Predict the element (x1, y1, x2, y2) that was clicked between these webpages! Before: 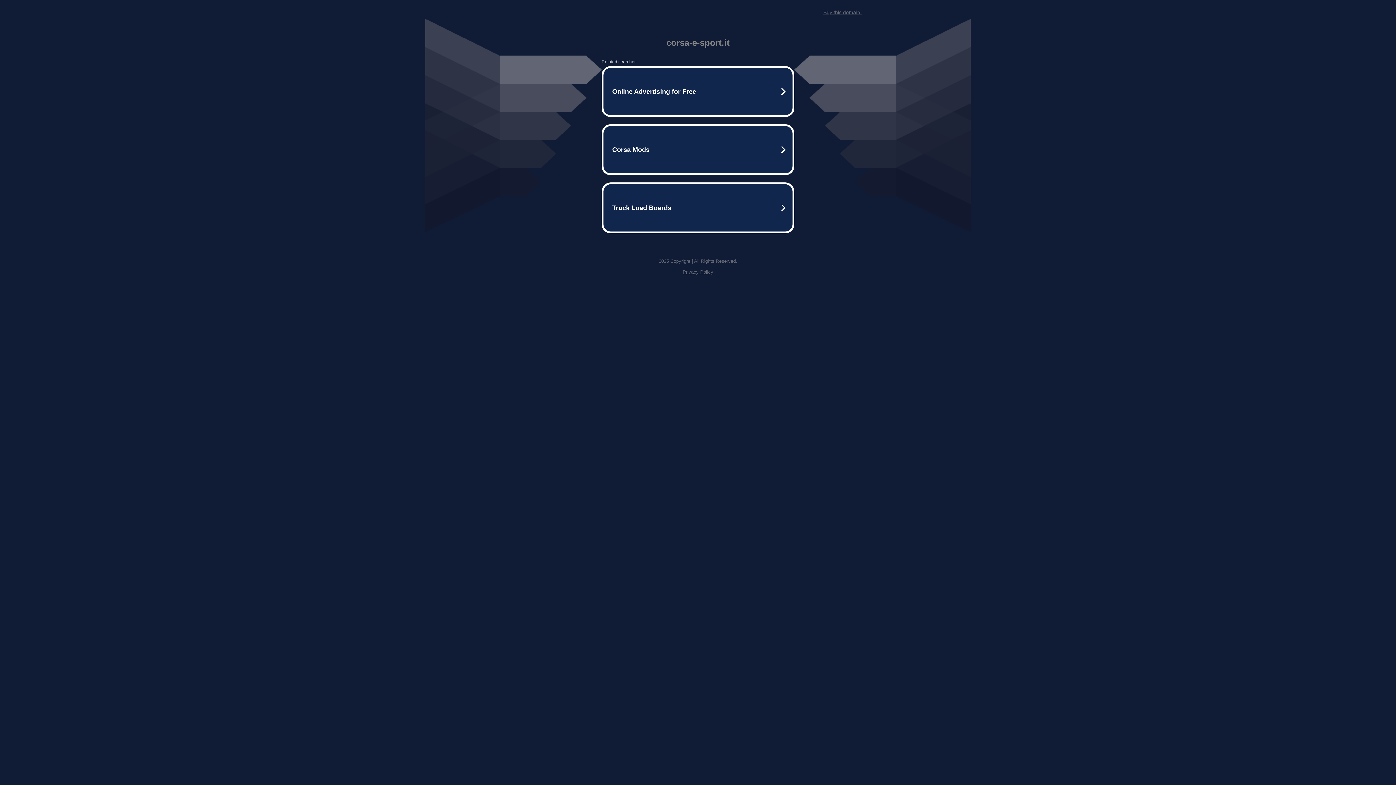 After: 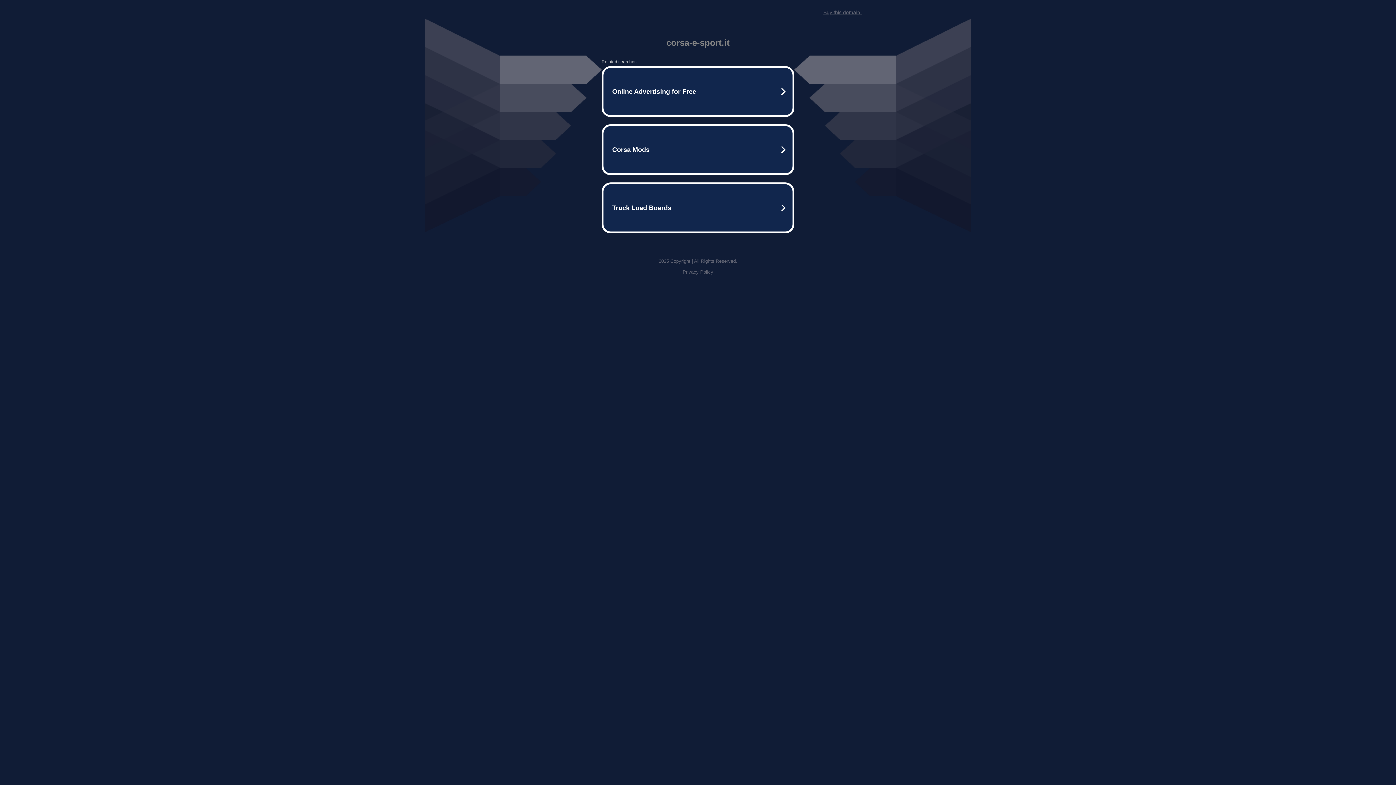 Action: bbox: (682, 269, 713, 274) label: Privacy Policy